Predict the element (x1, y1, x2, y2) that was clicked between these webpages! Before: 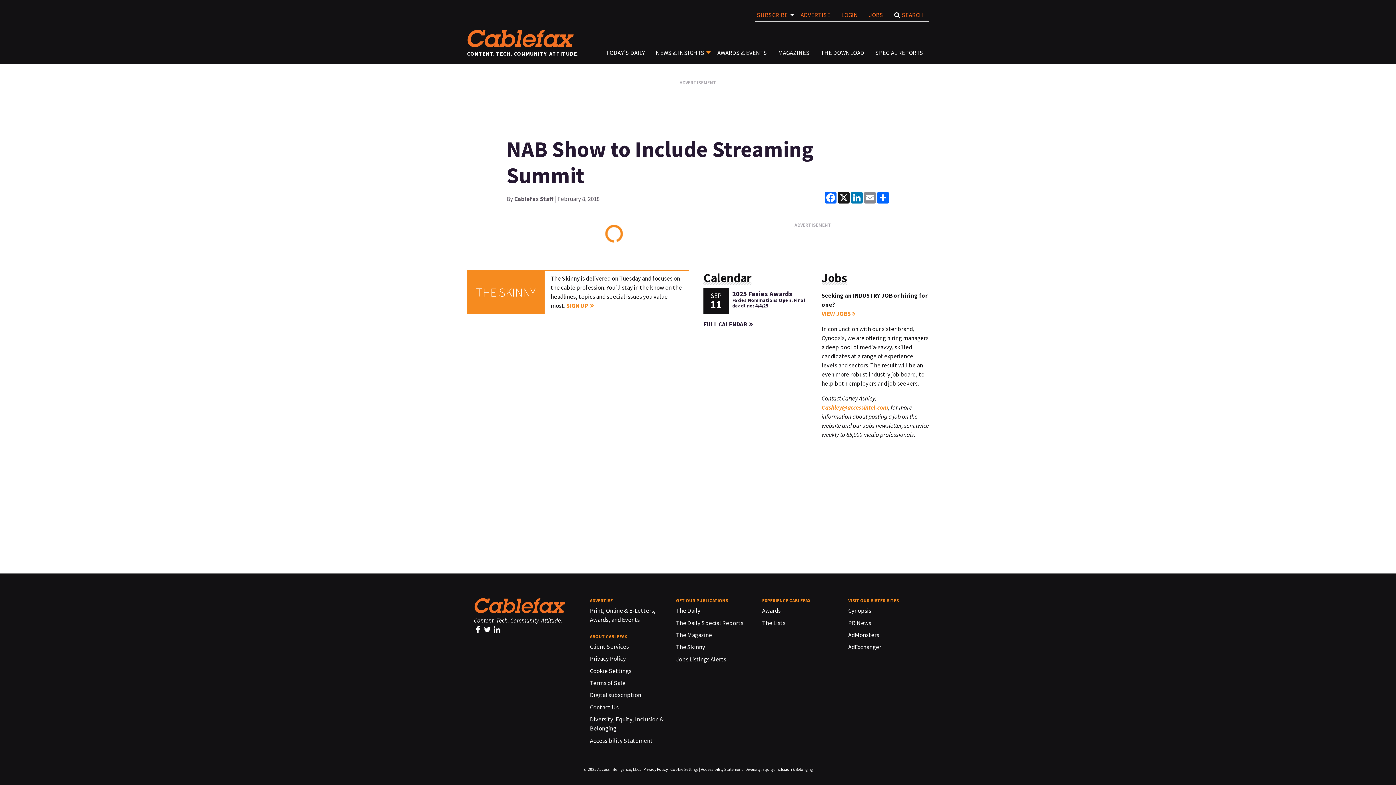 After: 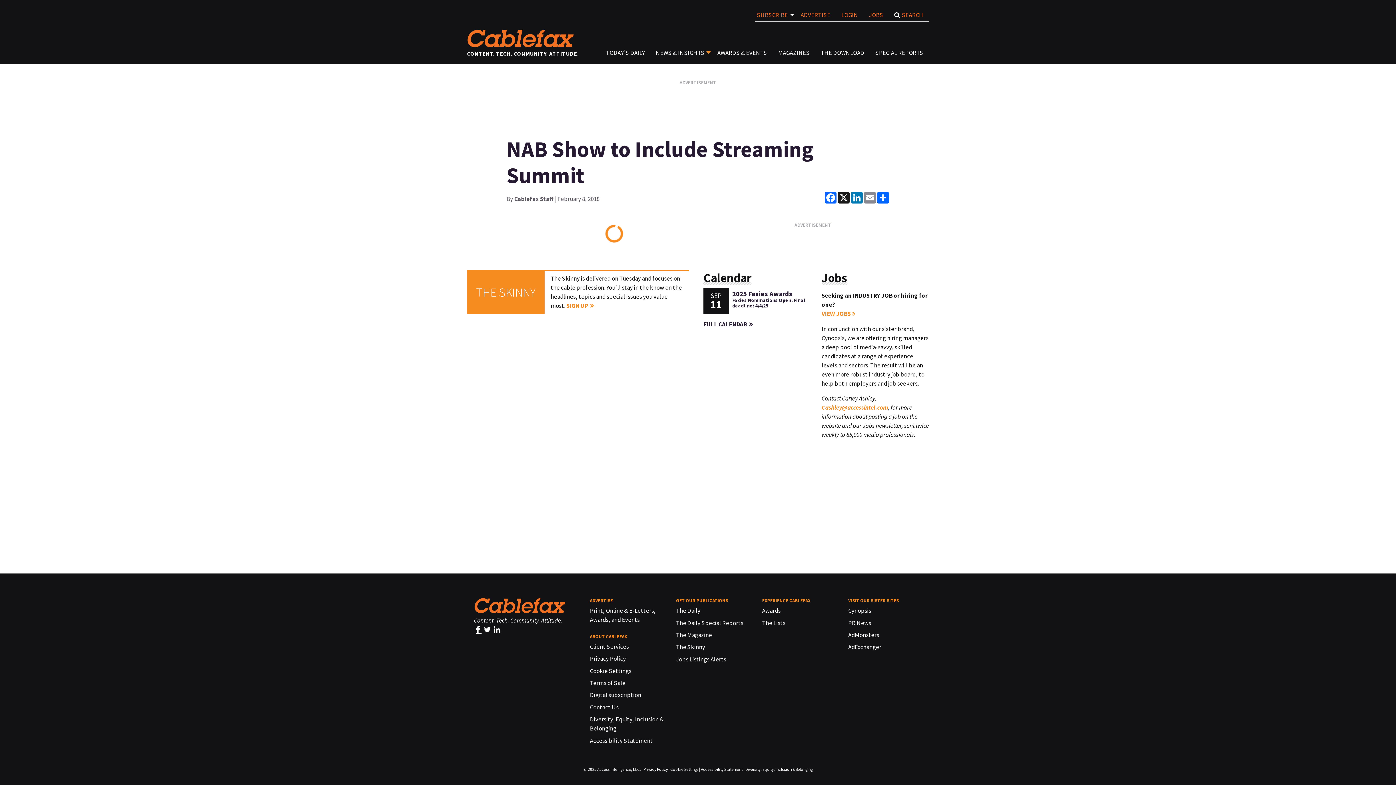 Action: bbox: (474, 625, 483, 635) label:  